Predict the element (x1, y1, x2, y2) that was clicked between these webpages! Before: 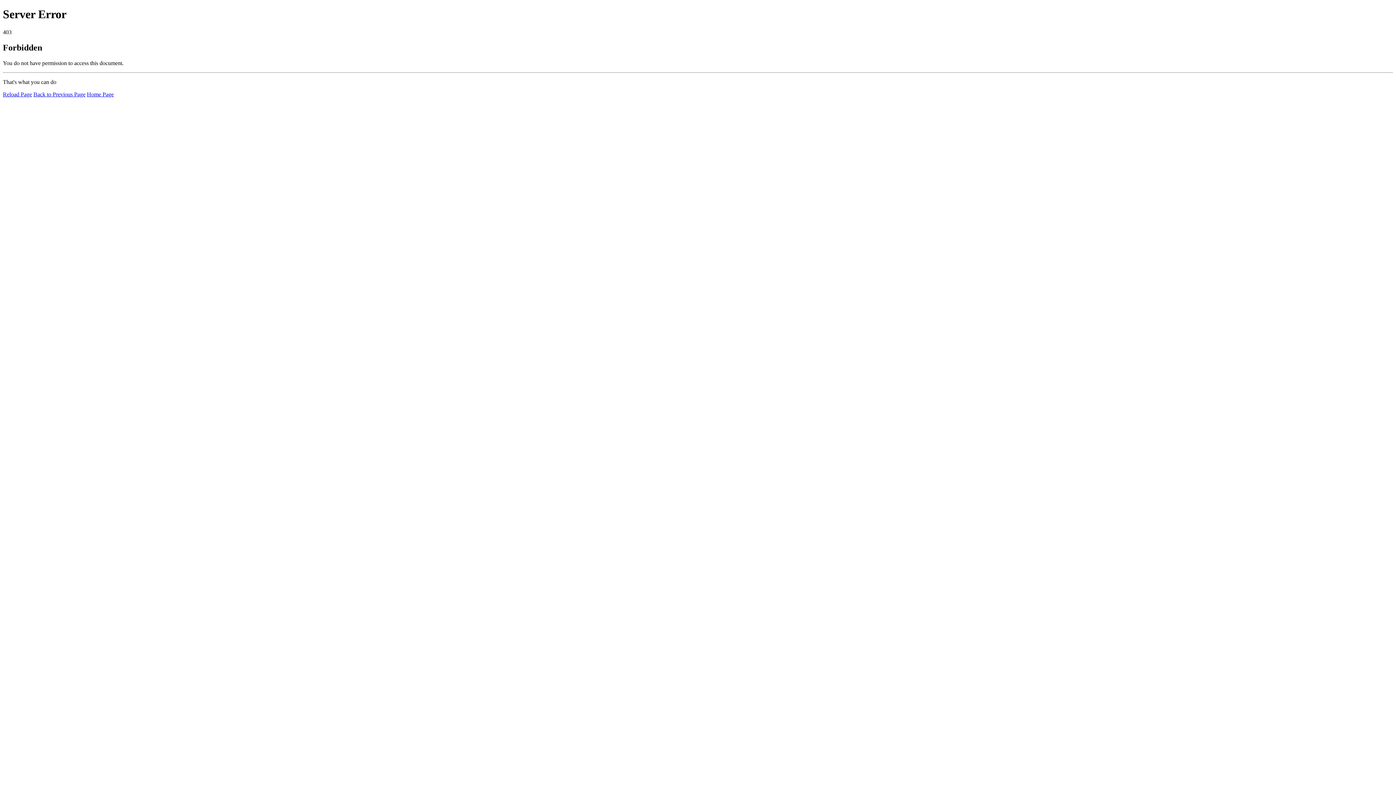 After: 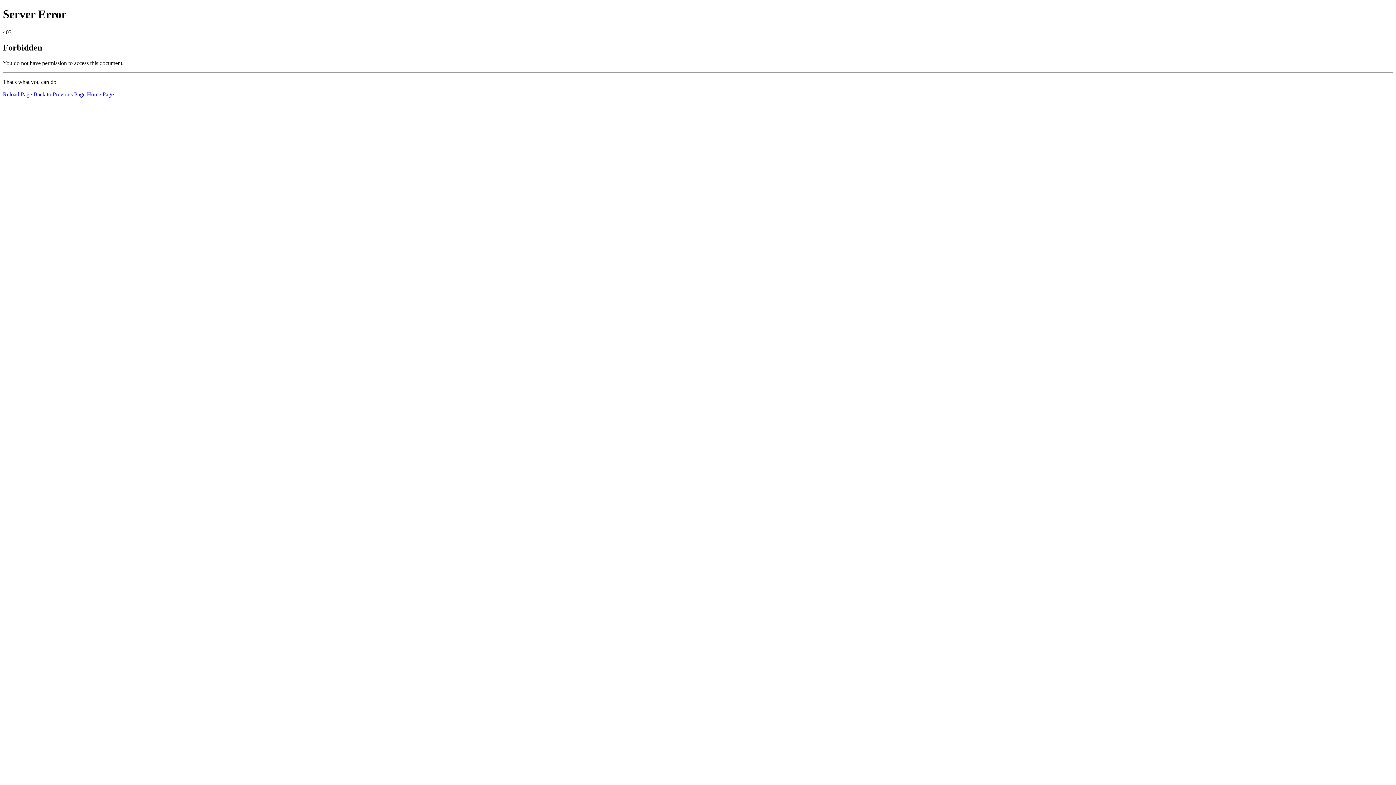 Action: bbox: (86, 91, 113, 97) label: Home Page